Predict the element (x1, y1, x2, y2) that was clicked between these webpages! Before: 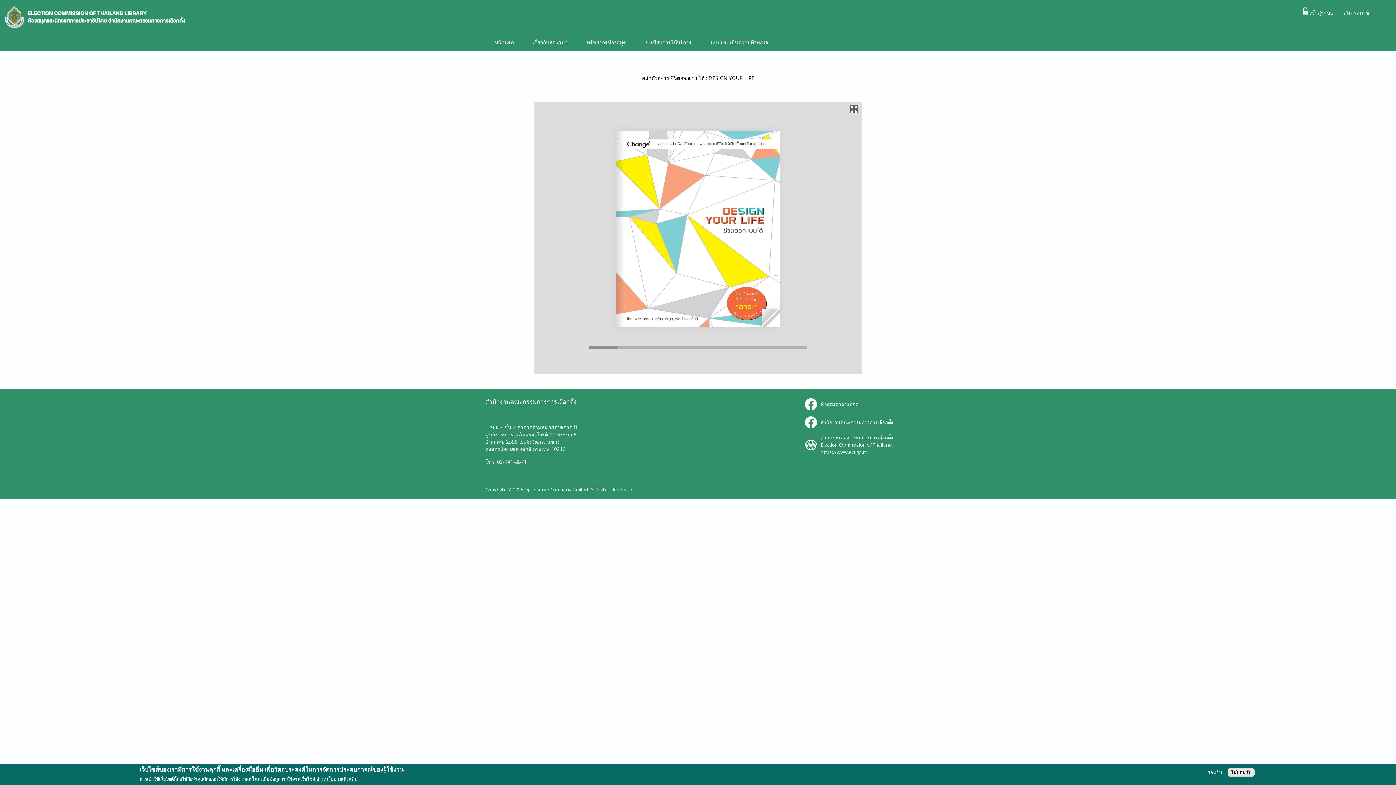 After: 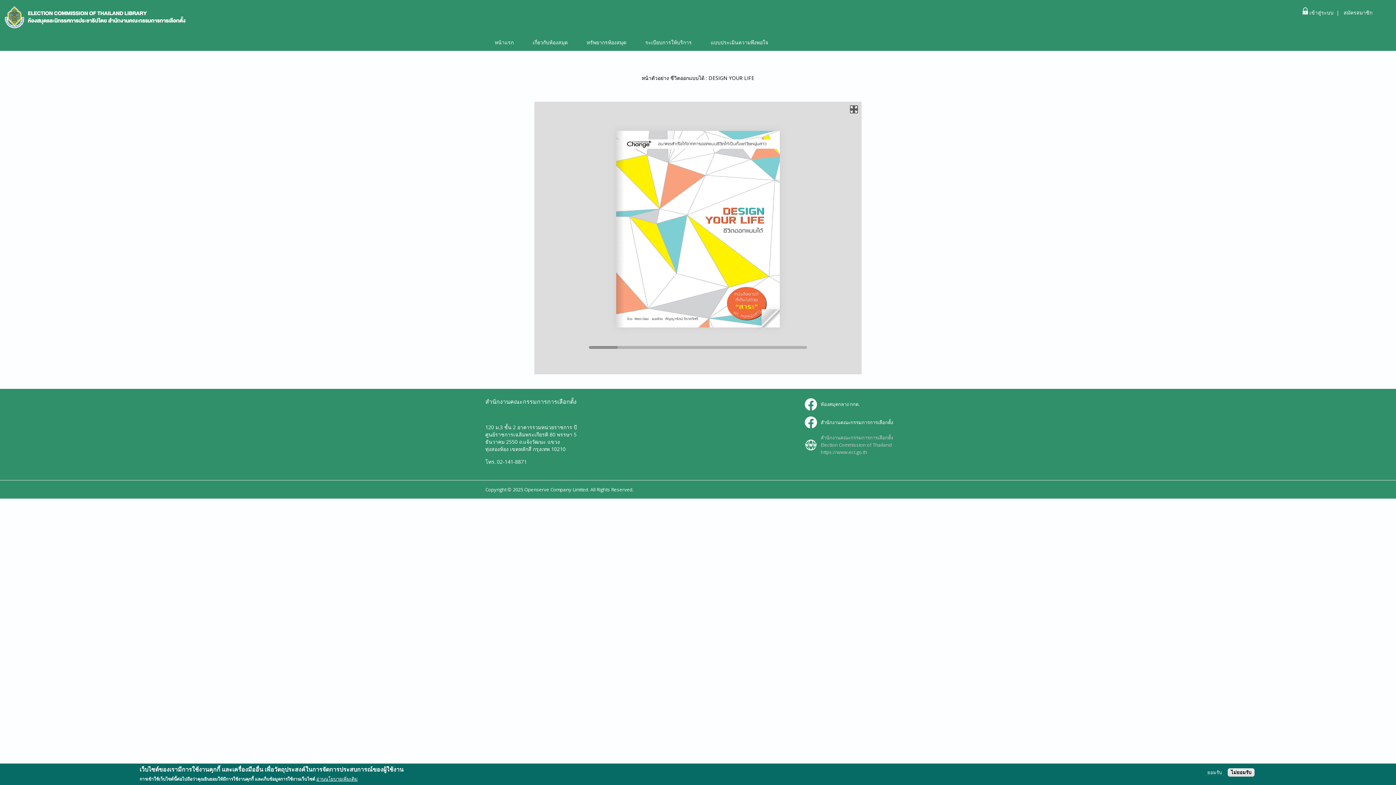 Action: bbox: (804, 434, 898, 456) label: สำนักงานคณะกรรมการการเลือกตั้ง Election Commission of Thailand https://www.ect.go.th